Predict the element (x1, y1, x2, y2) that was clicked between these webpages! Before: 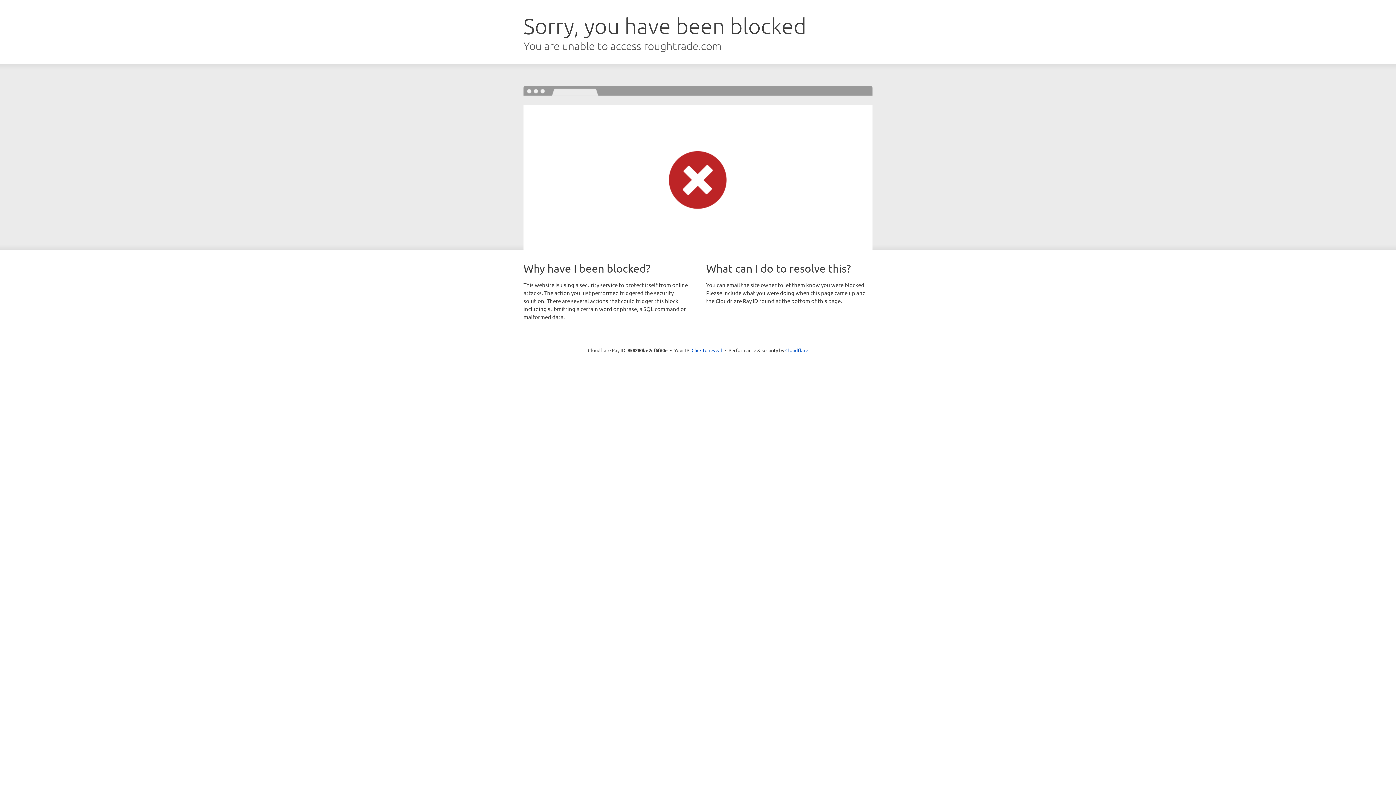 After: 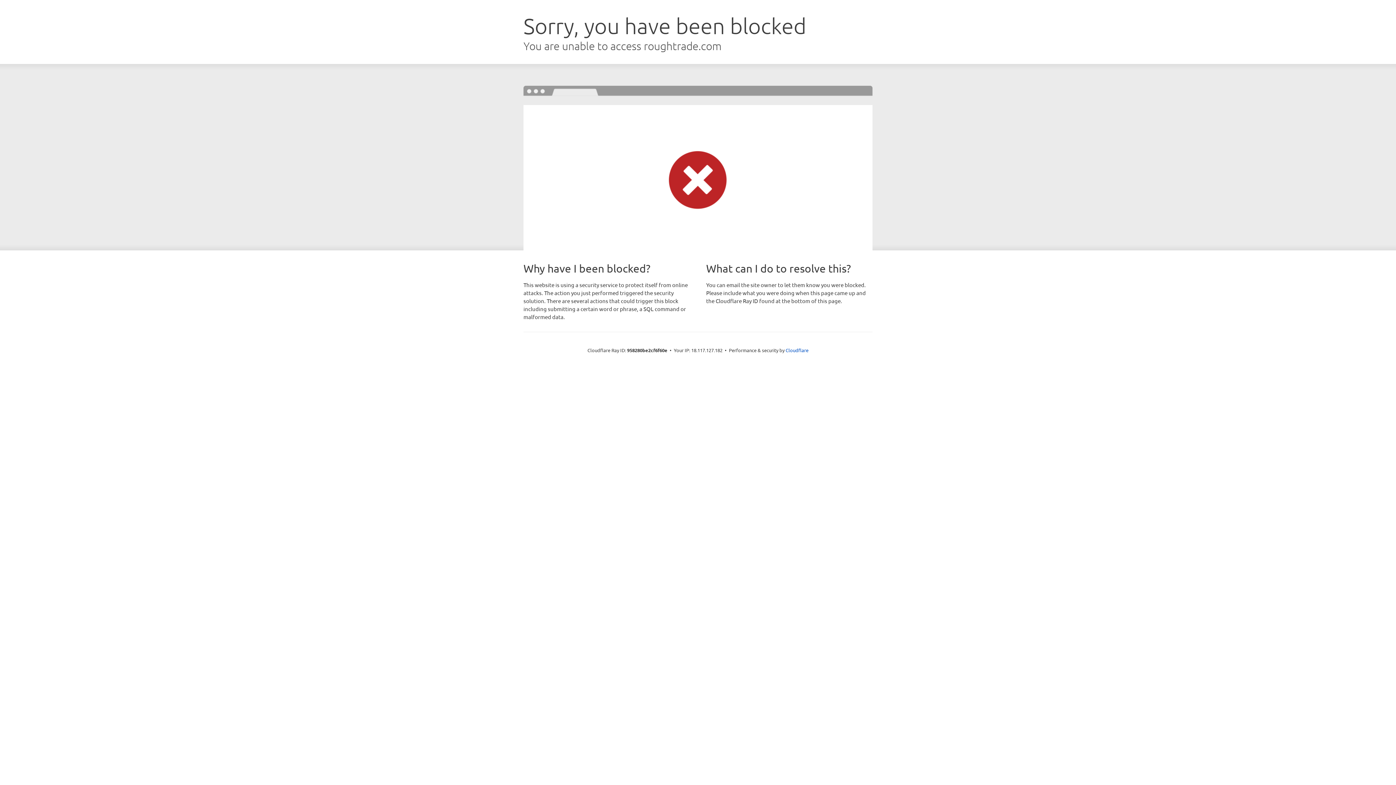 Action: bbox: (691, 346, 722, 353) label: Click to reveal